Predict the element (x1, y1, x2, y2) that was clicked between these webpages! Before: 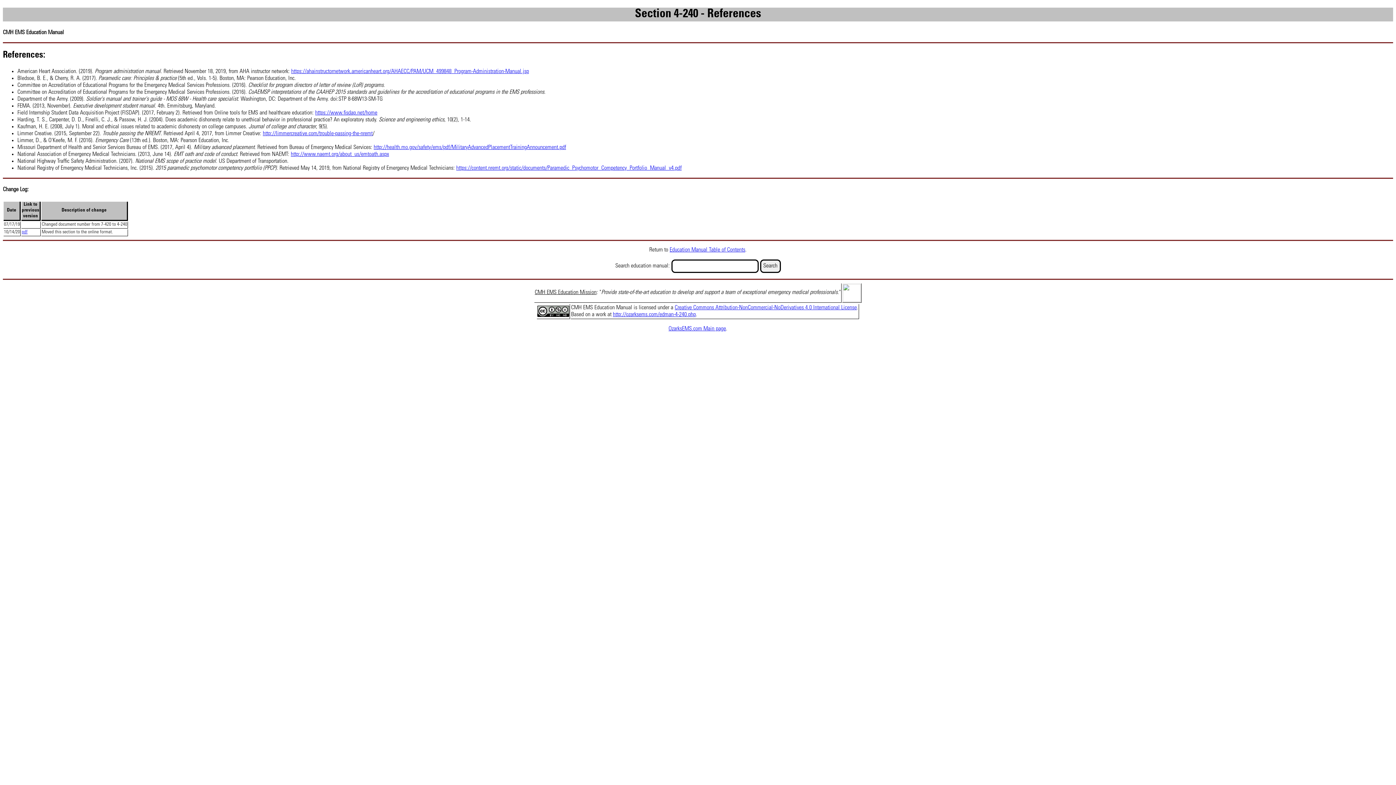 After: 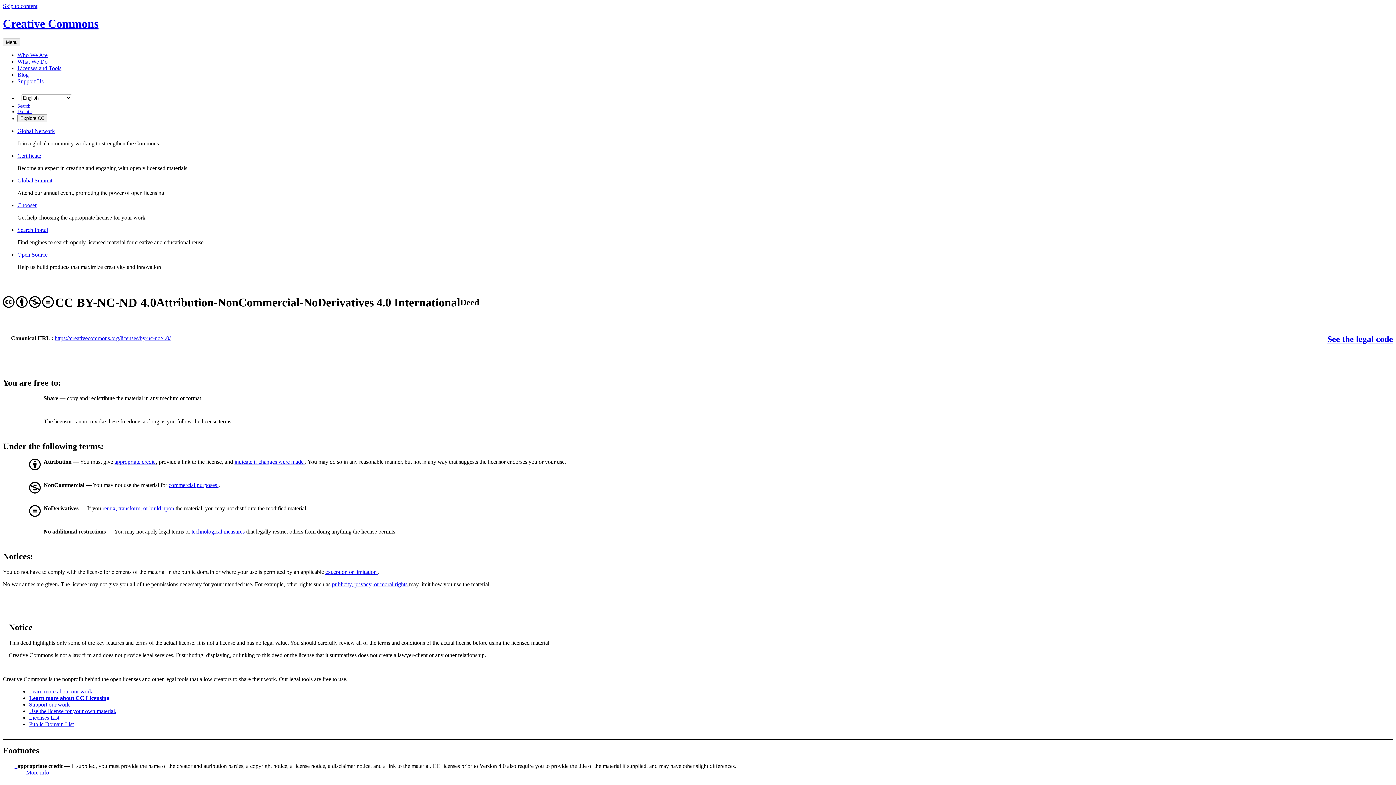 Action: bbox: (537, 312, 569, 318)